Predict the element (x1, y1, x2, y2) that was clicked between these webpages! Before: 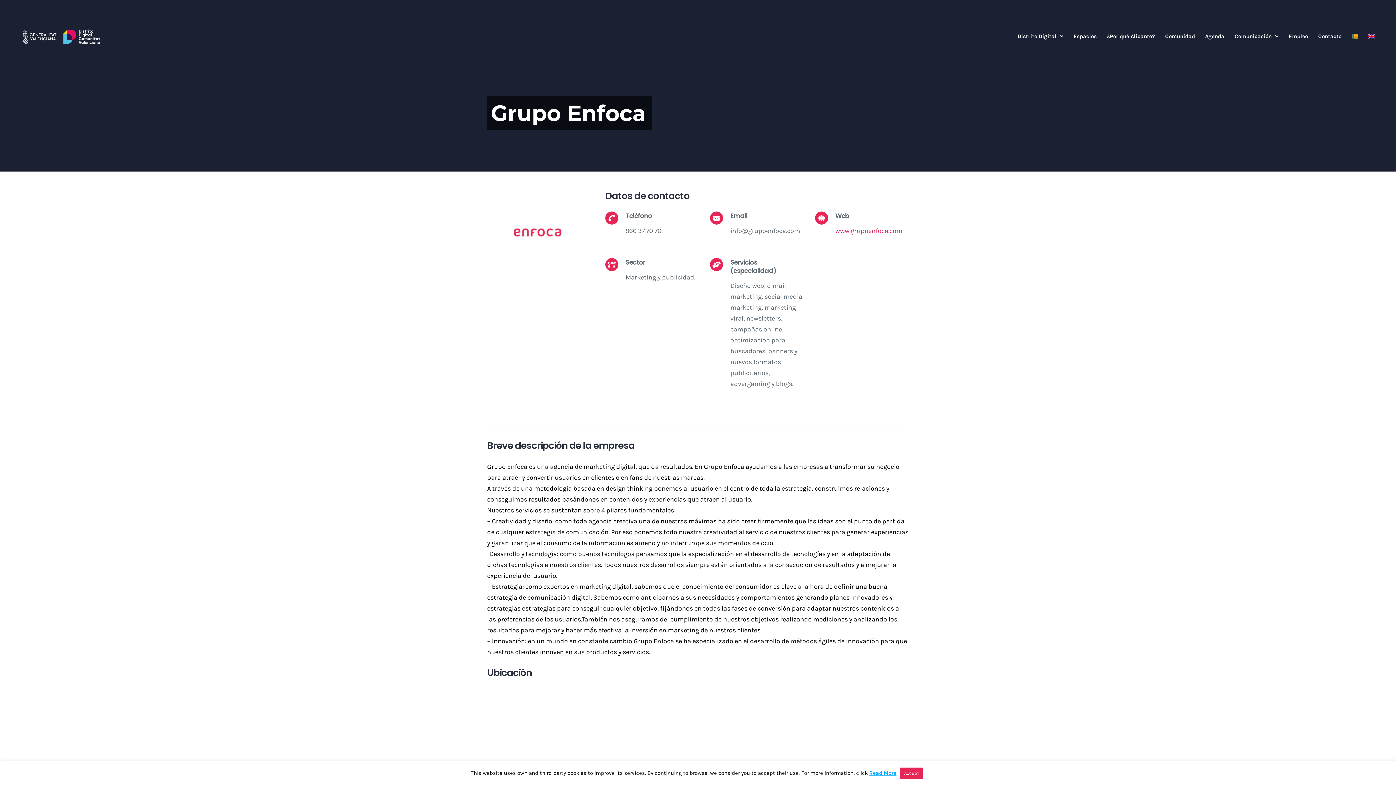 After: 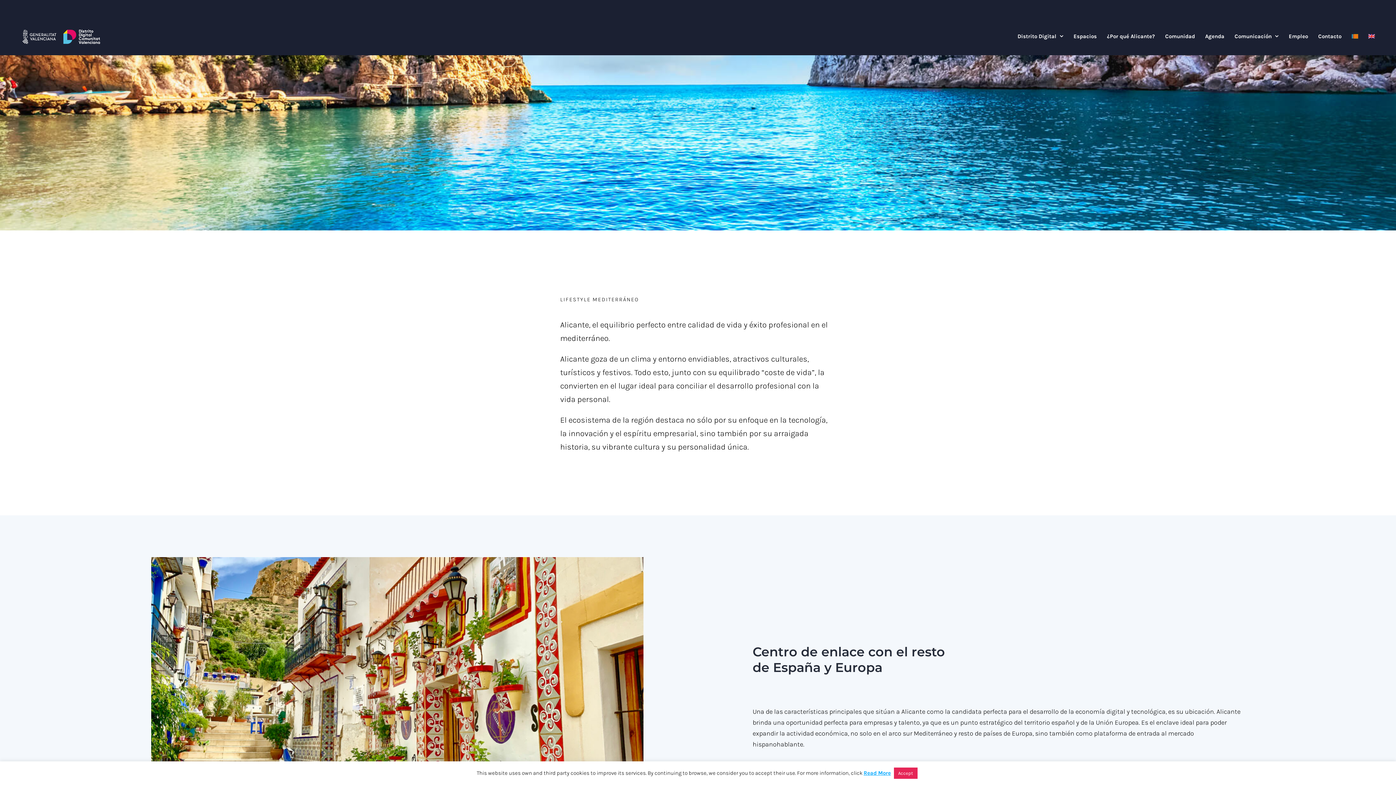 Action: label: ¿Por qué Alicante? bbox: (1107, 18, 1155, 54)